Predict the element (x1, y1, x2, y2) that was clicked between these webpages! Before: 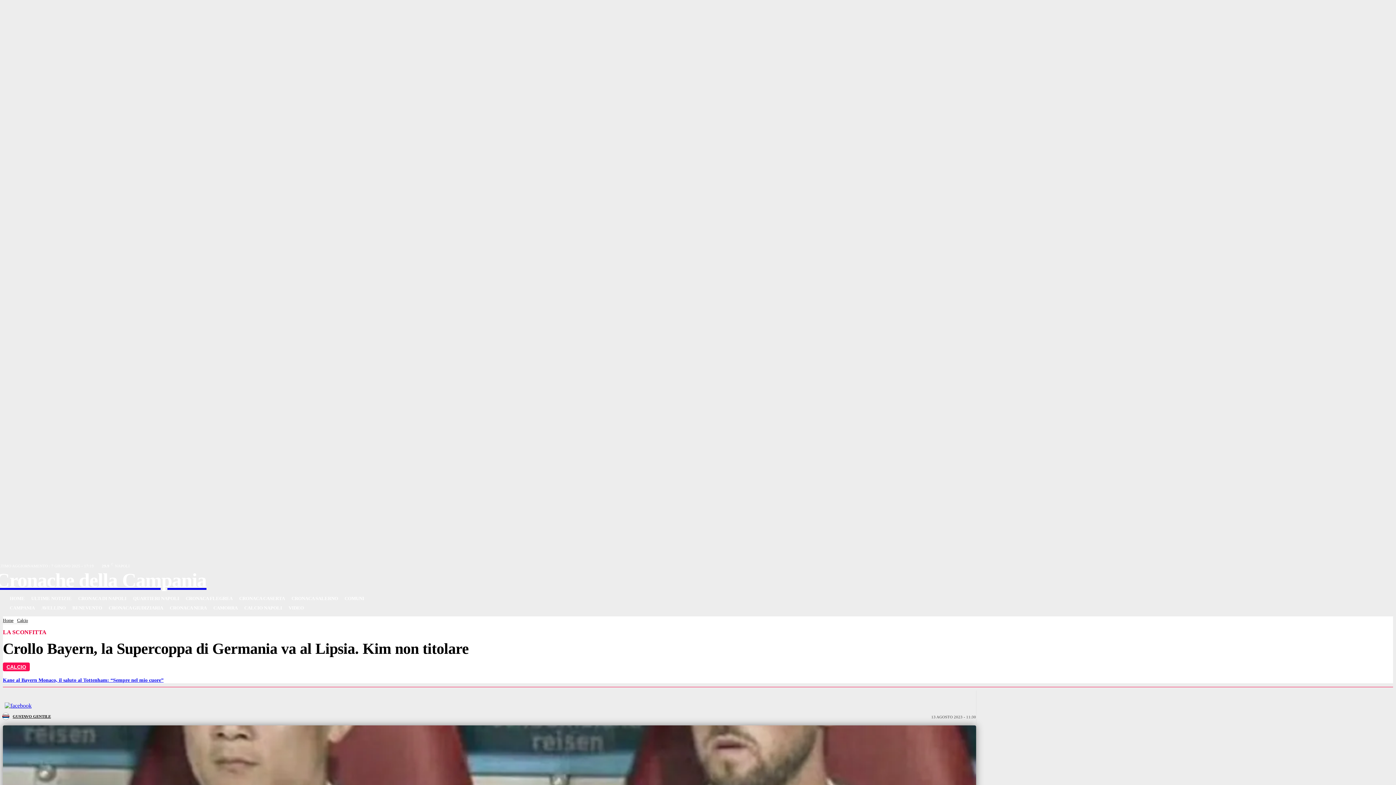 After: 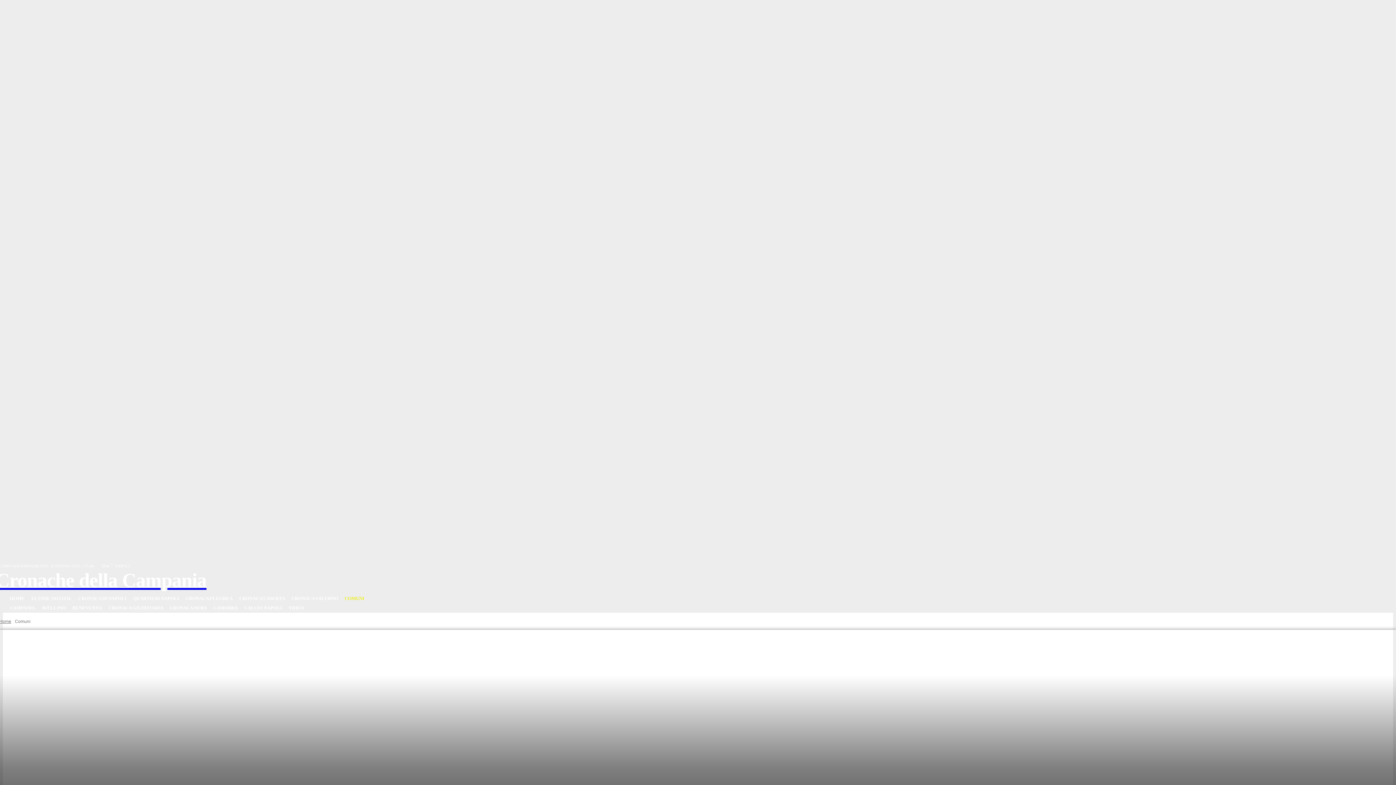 Action: bbox: (341, 594, 367, 603) label: COMUNI